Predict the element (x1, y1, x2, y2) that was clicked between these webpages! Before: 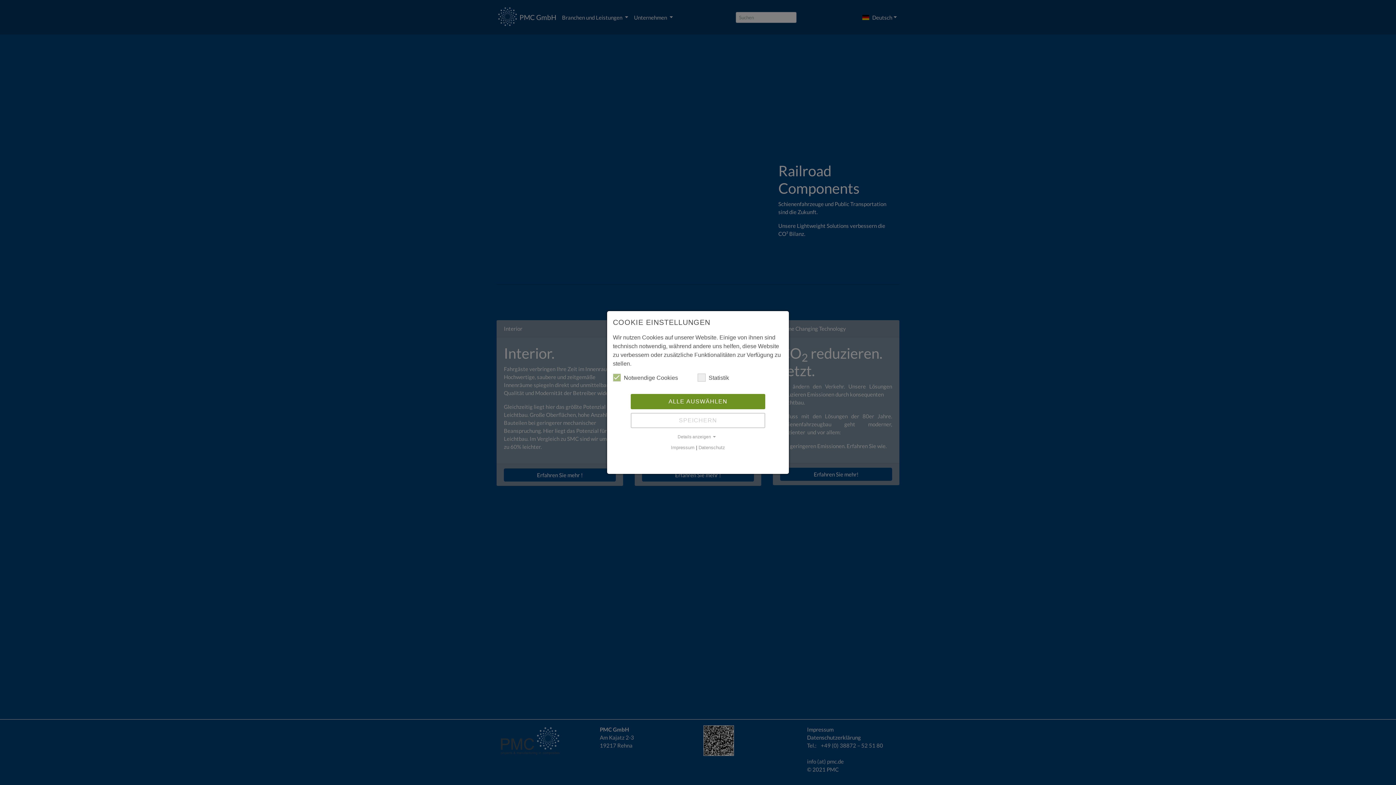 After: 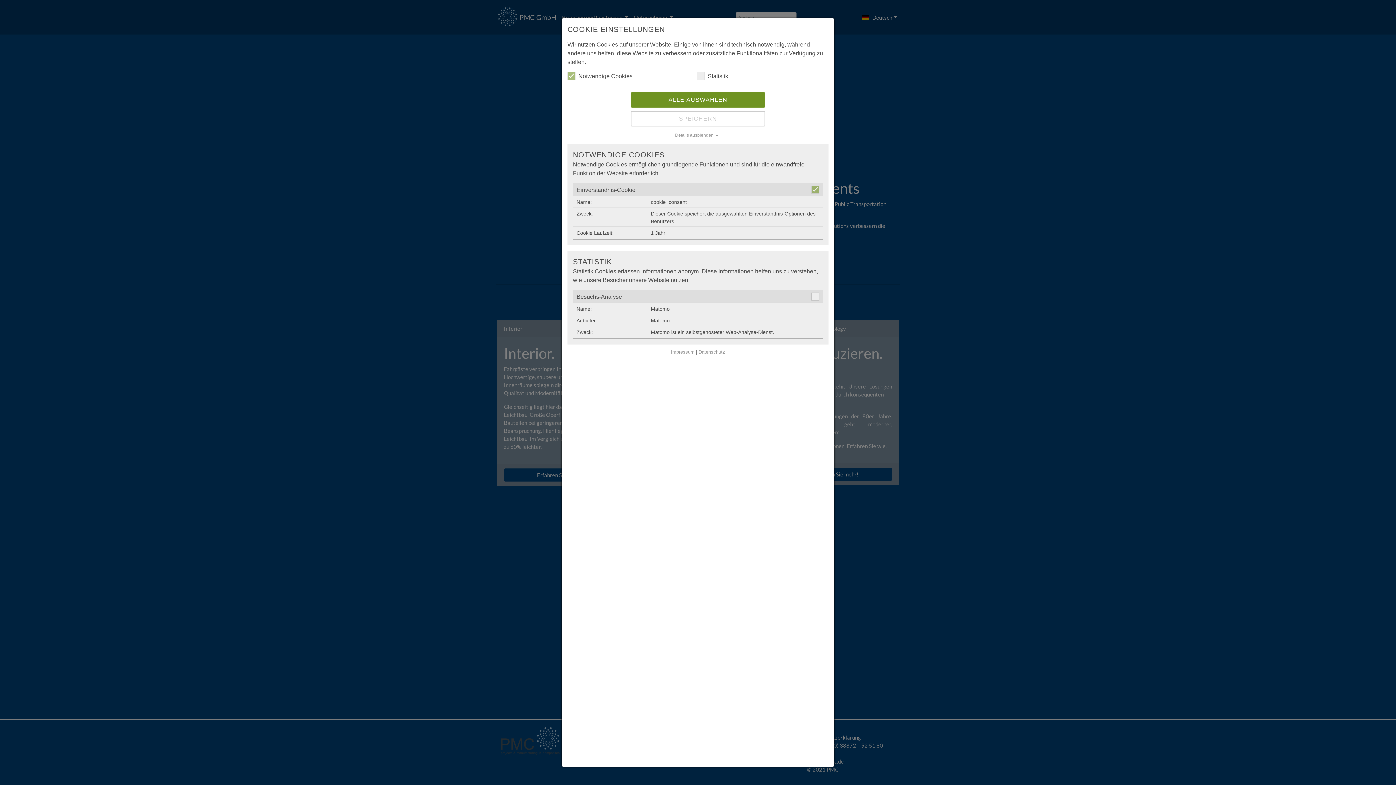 Action: bbox: (613, 433, 783, 440) label: Details anzeigen